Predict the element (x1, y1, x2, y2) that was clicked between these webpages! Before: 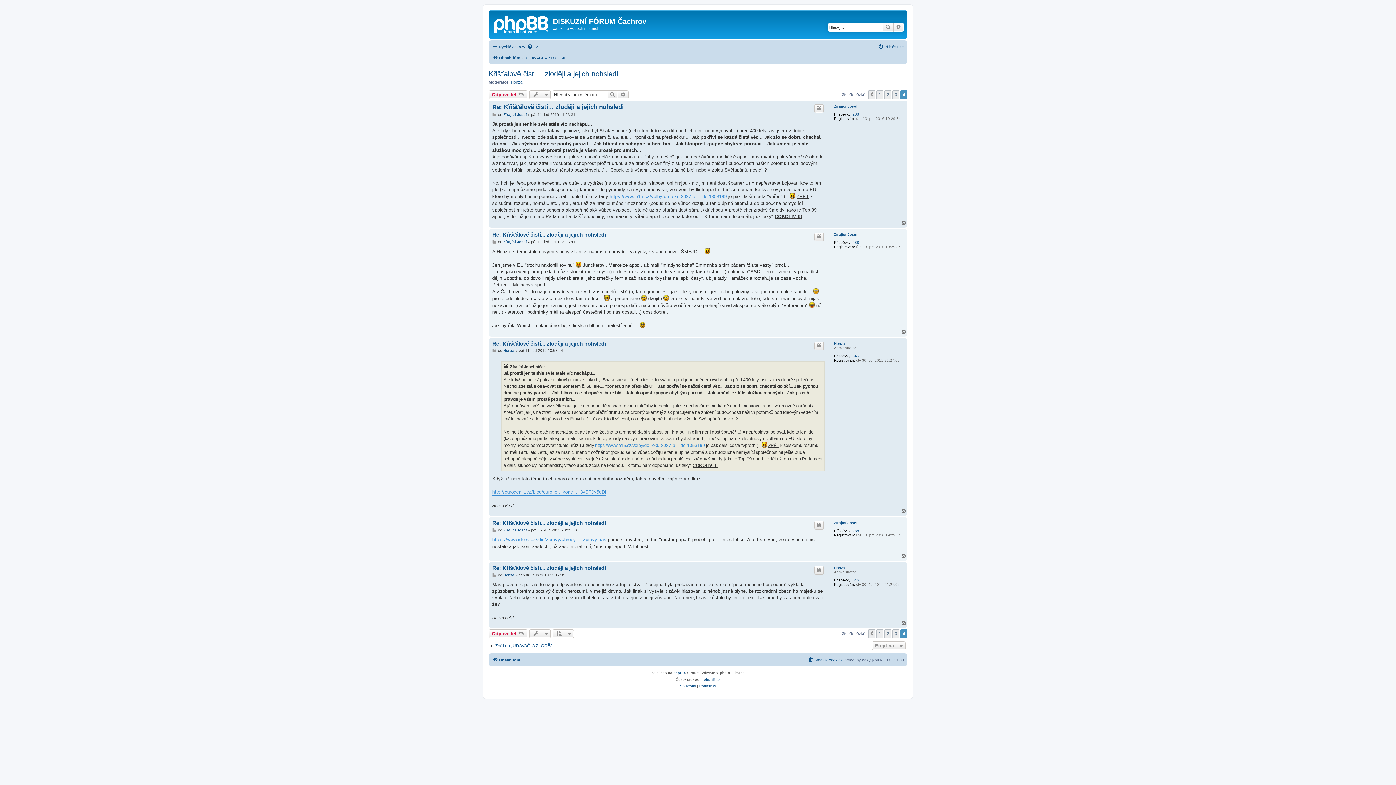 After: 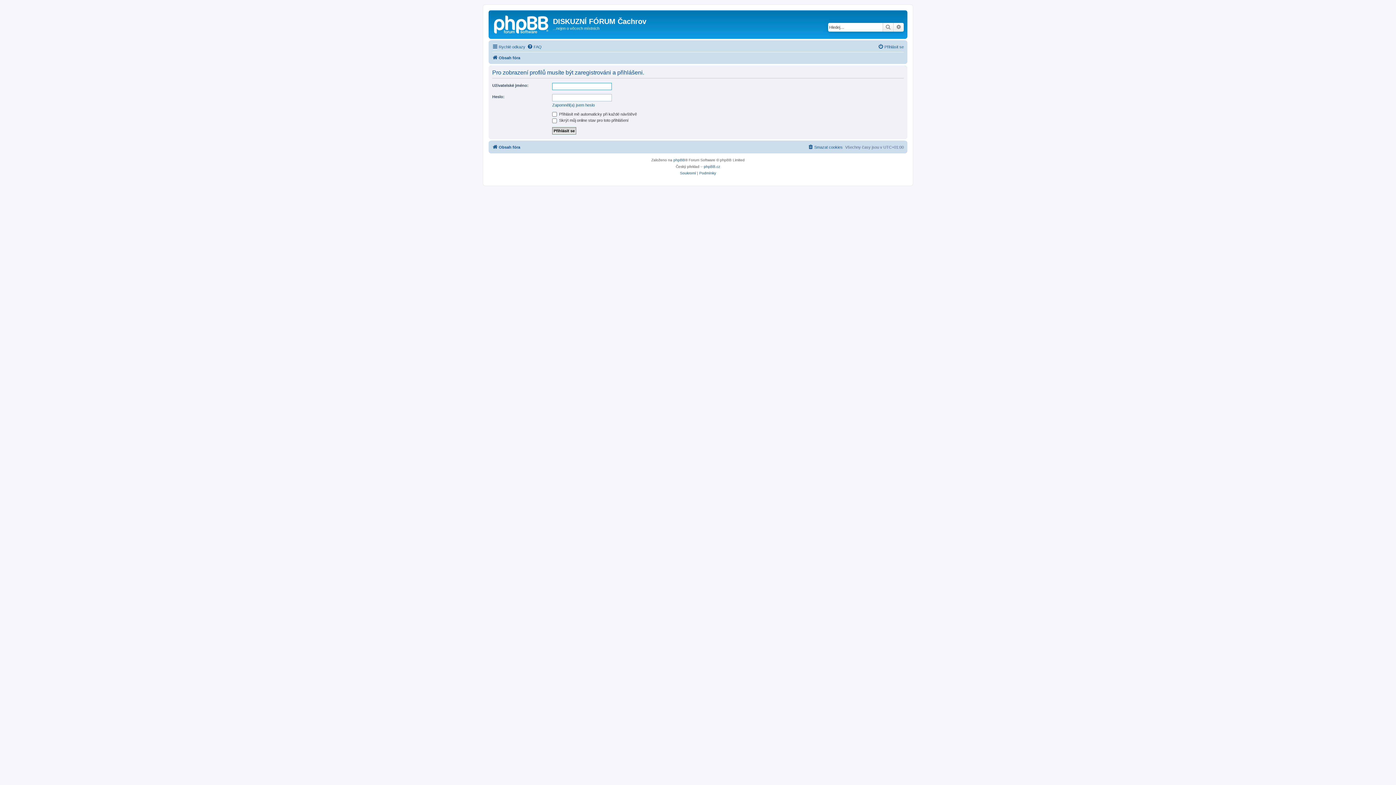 Action: label: Honza bbox: (834, 566, 845, 570)